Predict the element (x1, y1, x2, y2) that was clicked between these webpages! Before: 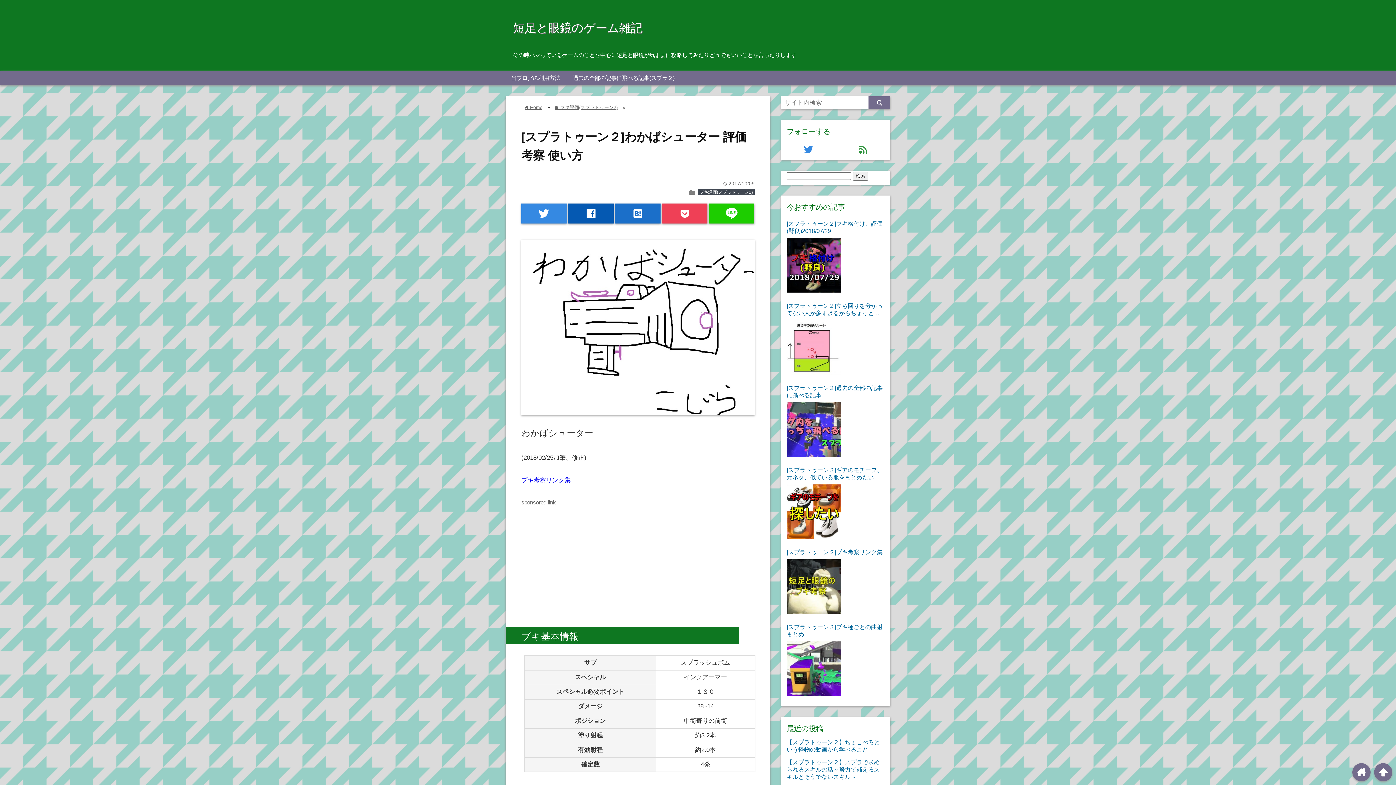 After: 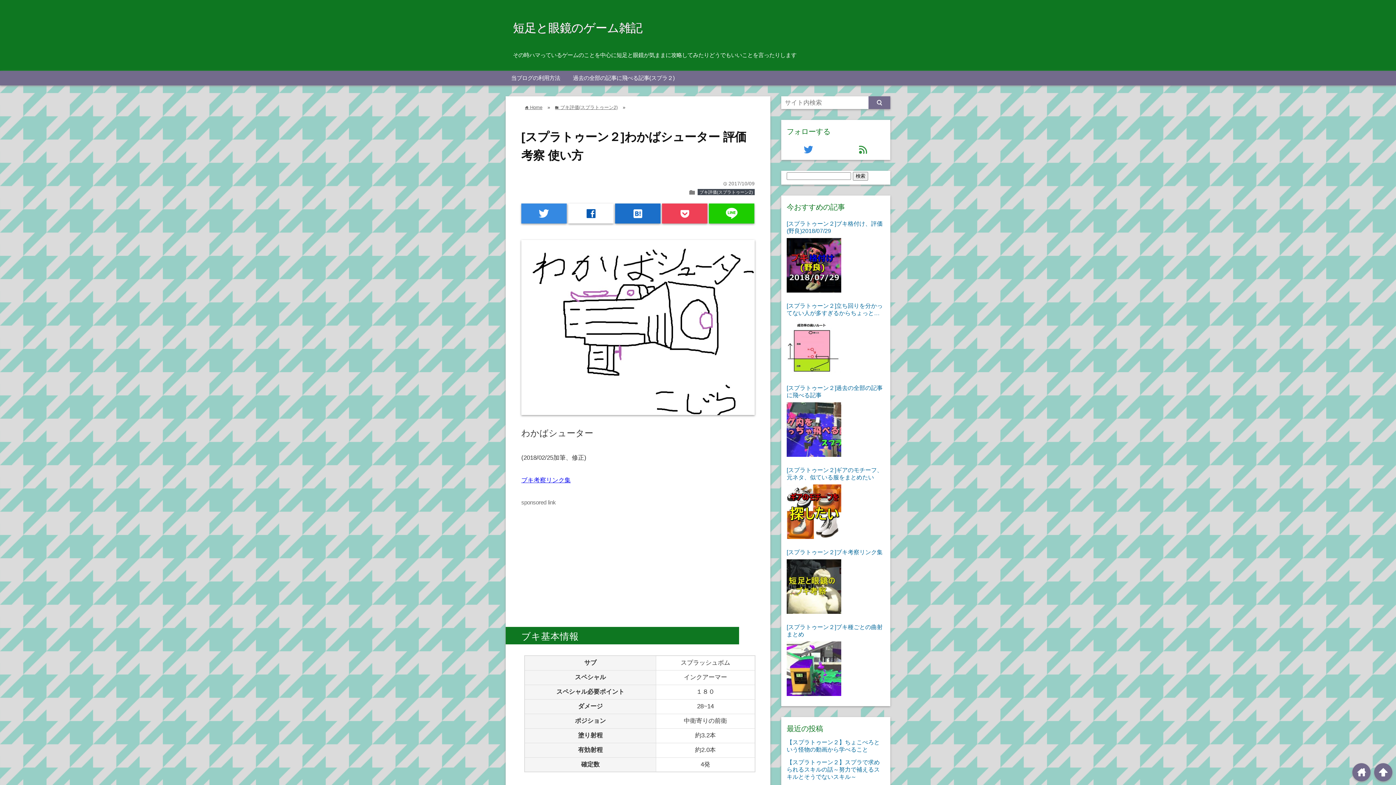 Action: label: facebook bbox: (568, 203, 613, 223)